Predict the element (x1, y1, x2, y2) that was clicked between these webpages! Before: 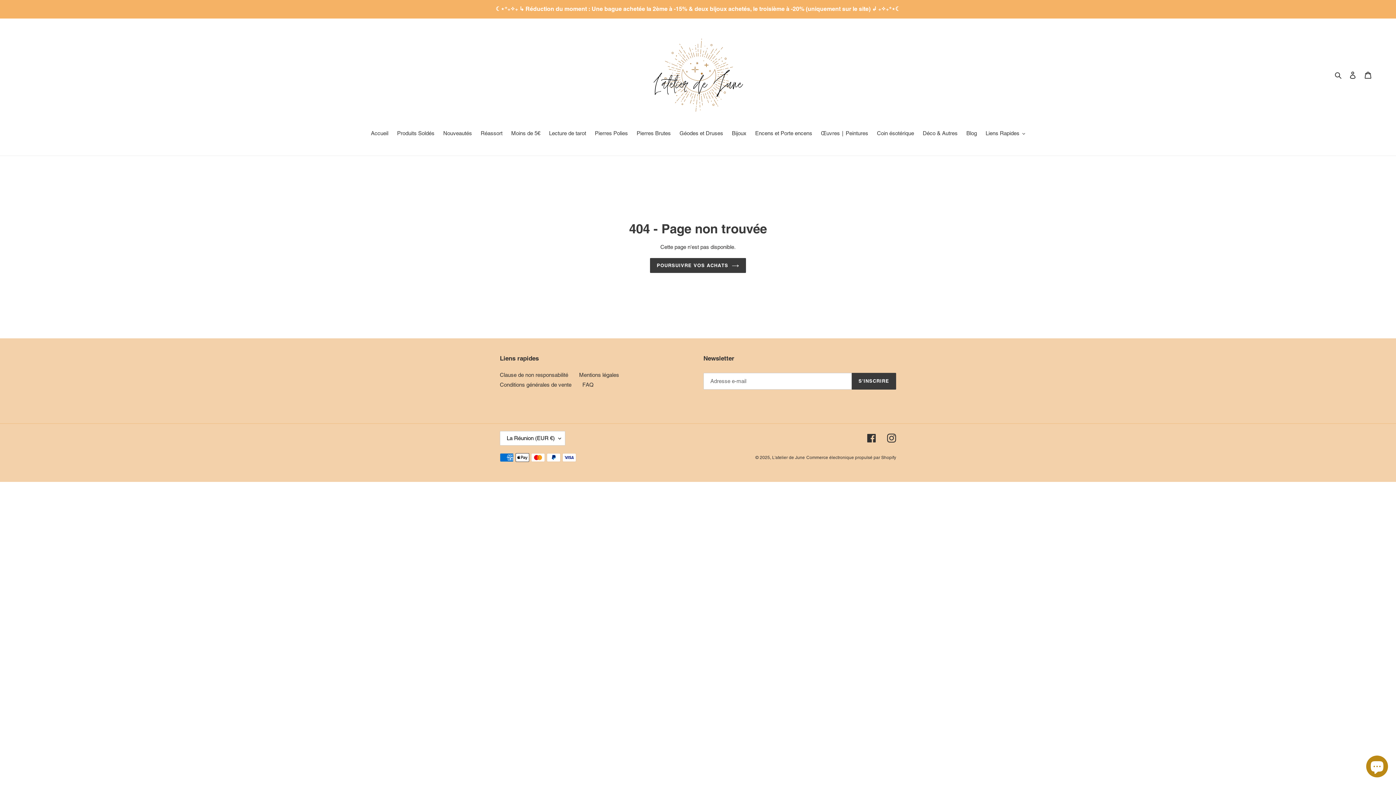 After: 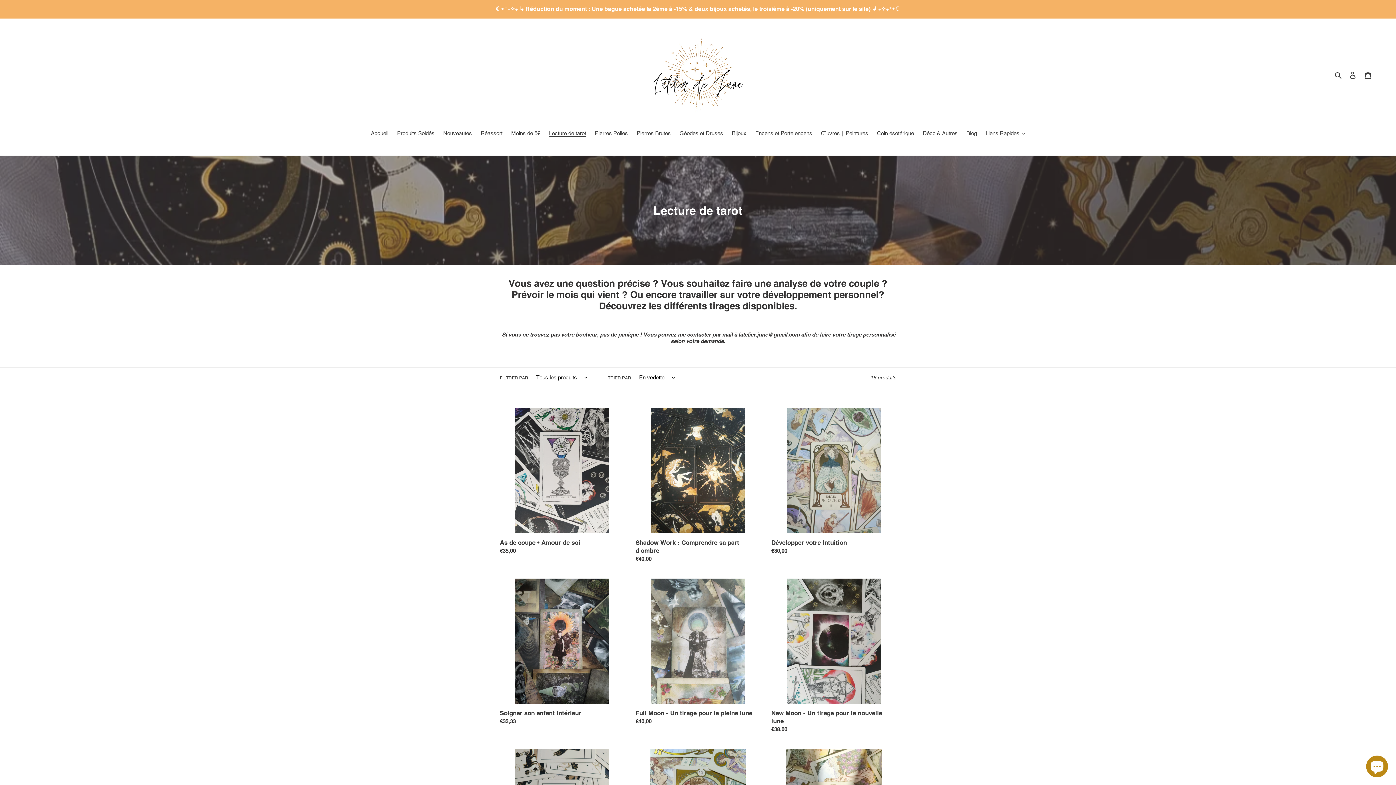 Action: label: Lecture de tarot bbox: (545, 129, 589, 138)